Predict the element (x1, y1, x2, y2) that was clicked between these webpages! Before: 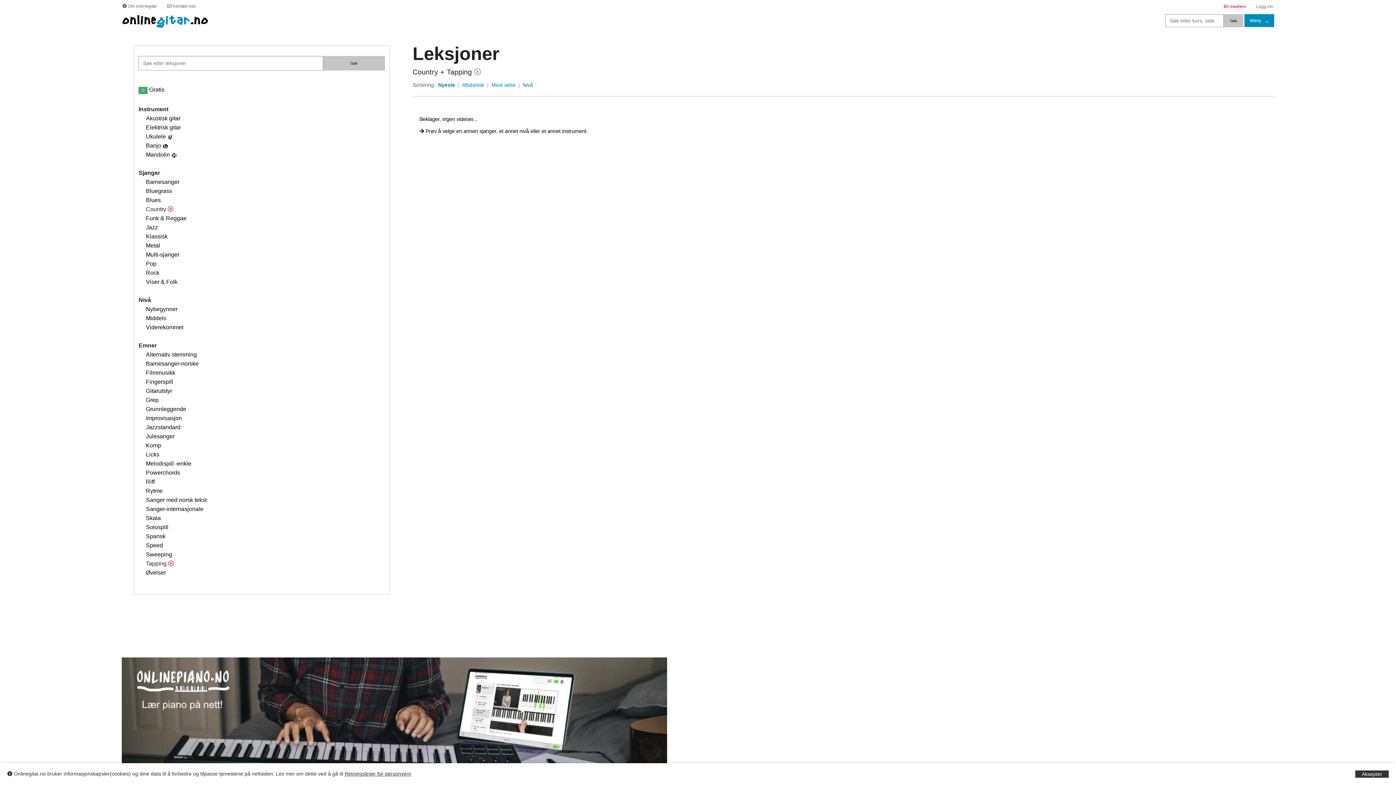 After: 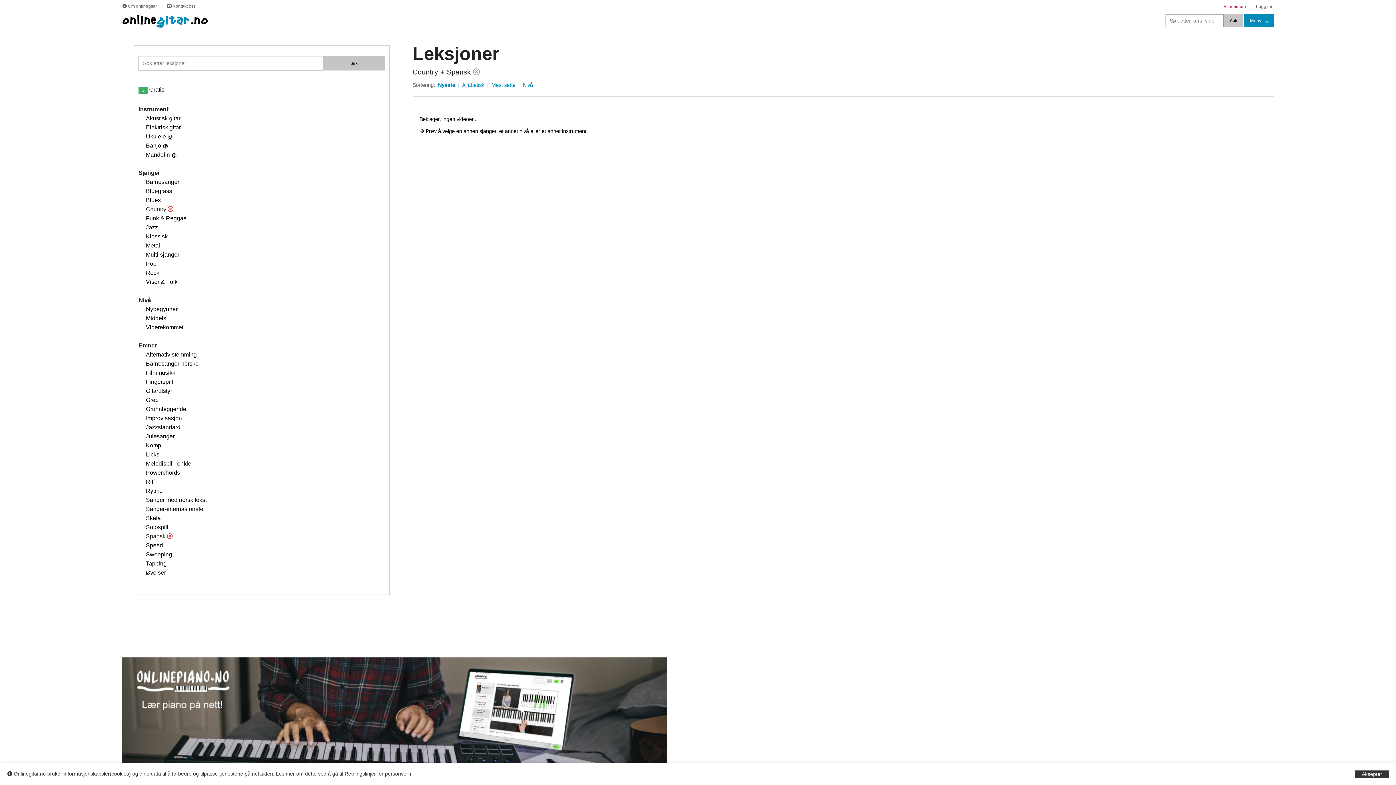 Action: bbox: (145, 533, 165, 539) label: Spansk